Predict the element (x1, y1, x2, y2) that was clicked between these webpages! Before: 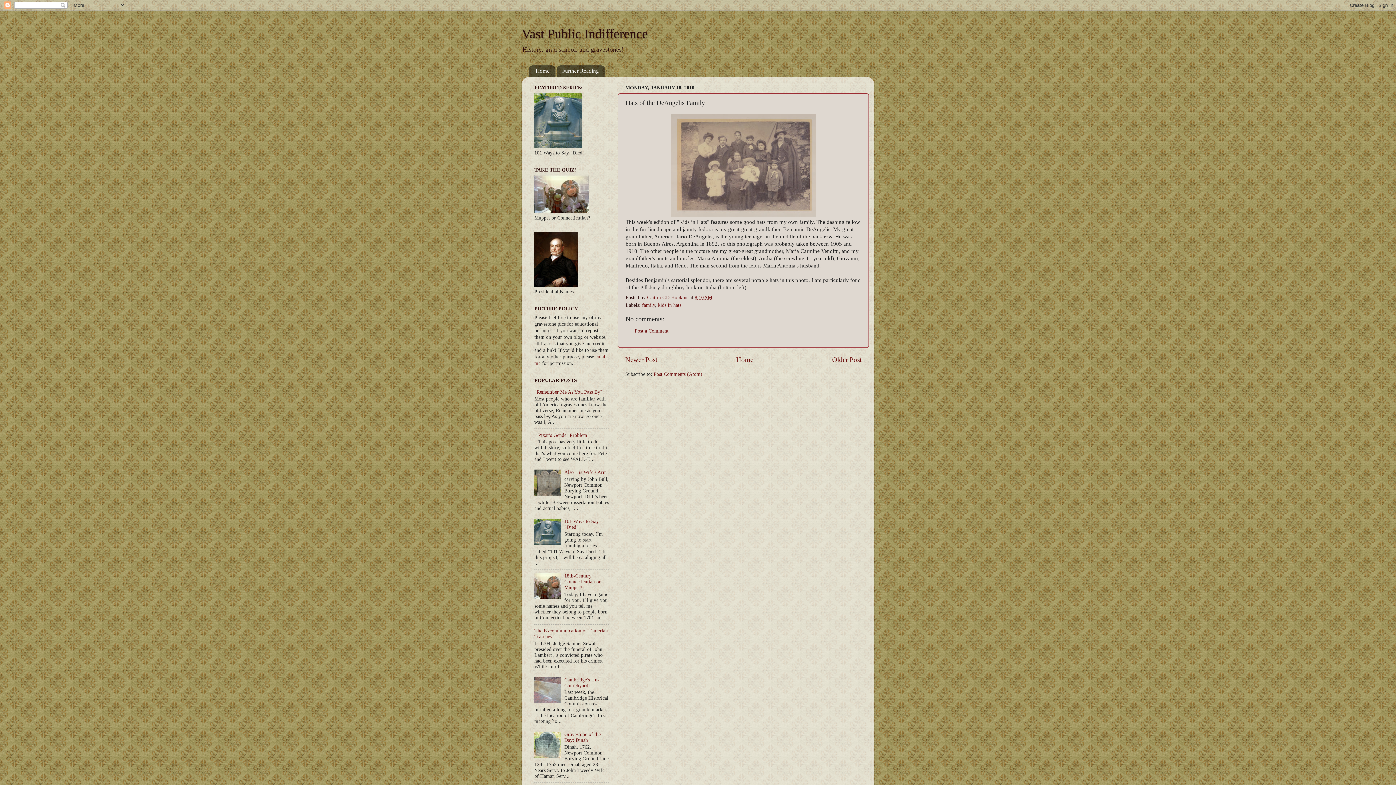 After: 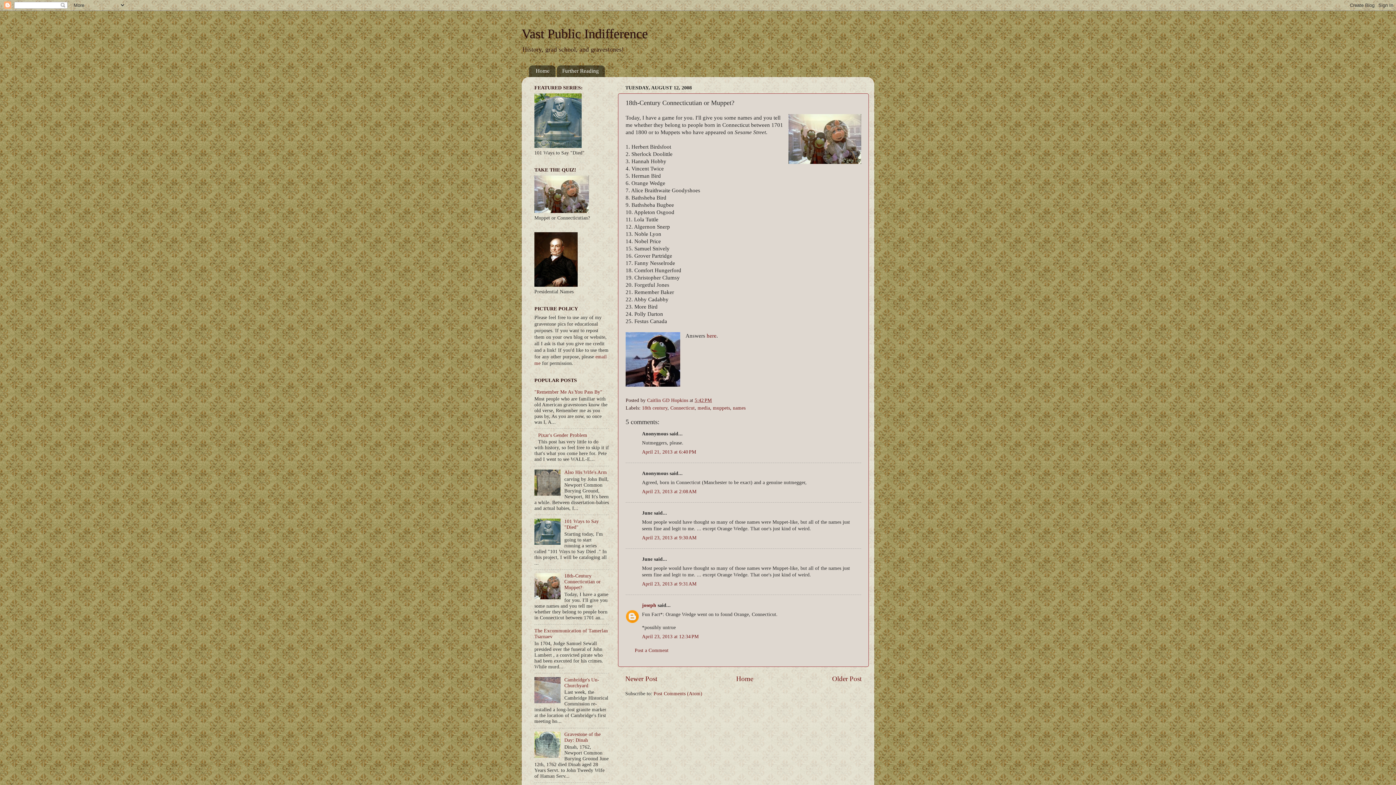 Action: bbox: (564, 573, 600, 590) label: 18th-Century Connecticutian or Muppet?